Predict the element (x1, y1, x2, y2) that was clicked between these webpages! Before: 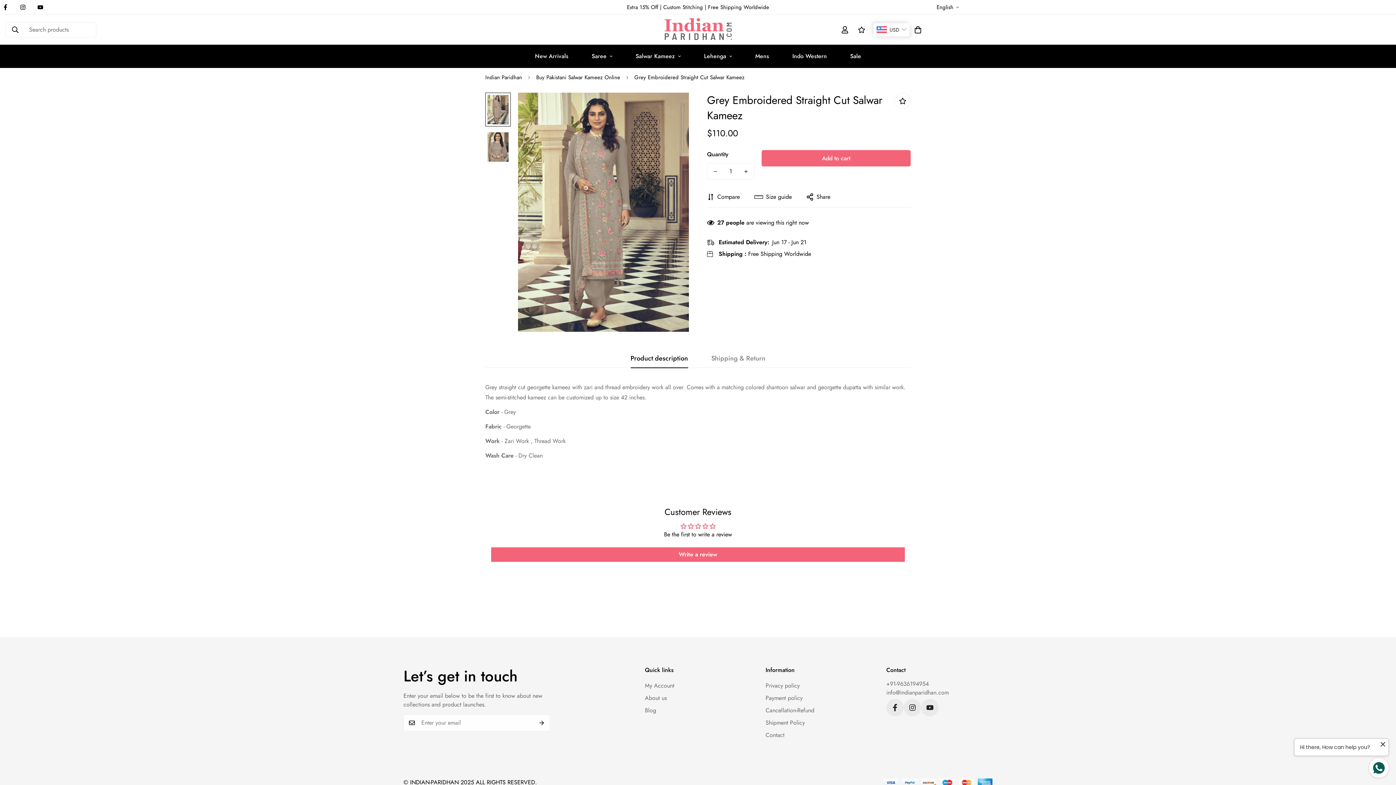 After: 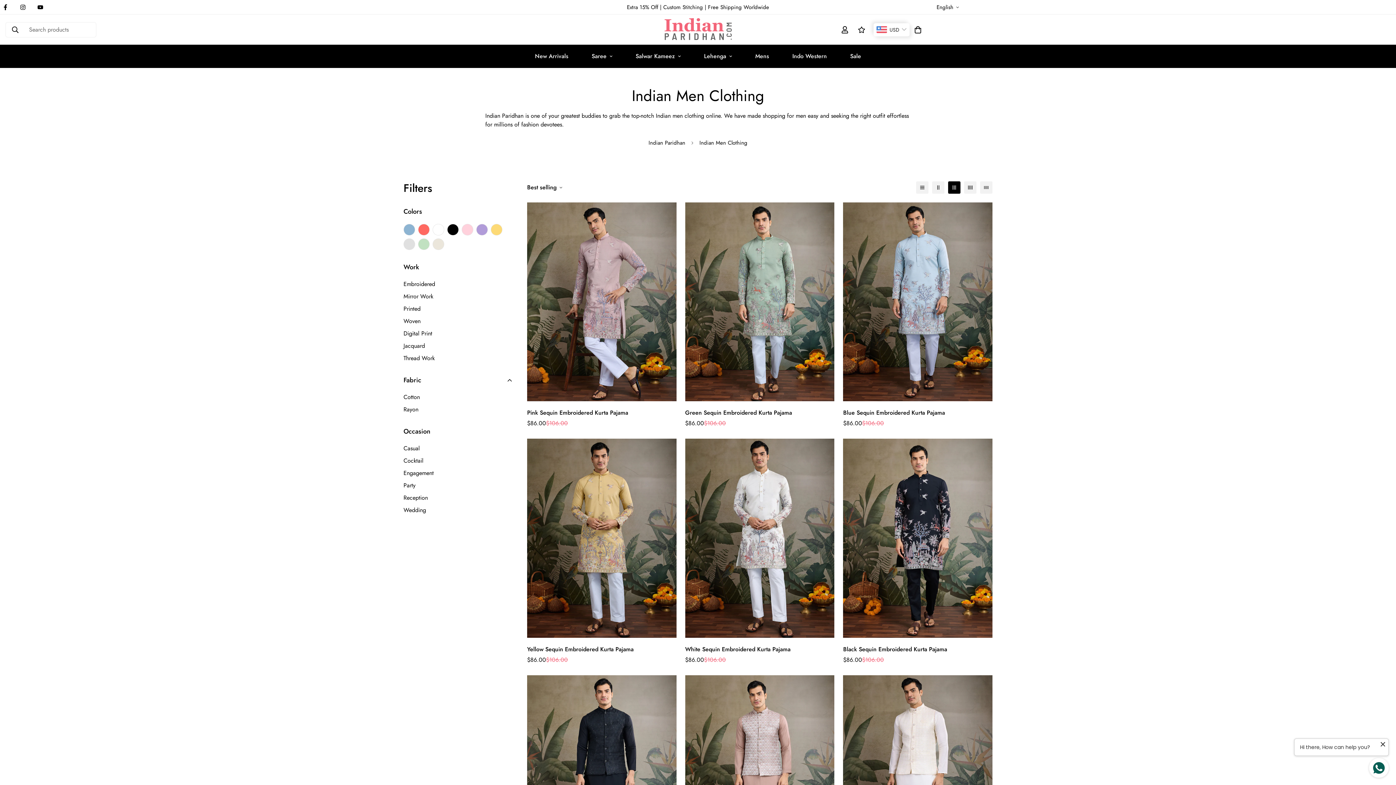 Action: label: Mens bbox: (743, 44, 780, 68)